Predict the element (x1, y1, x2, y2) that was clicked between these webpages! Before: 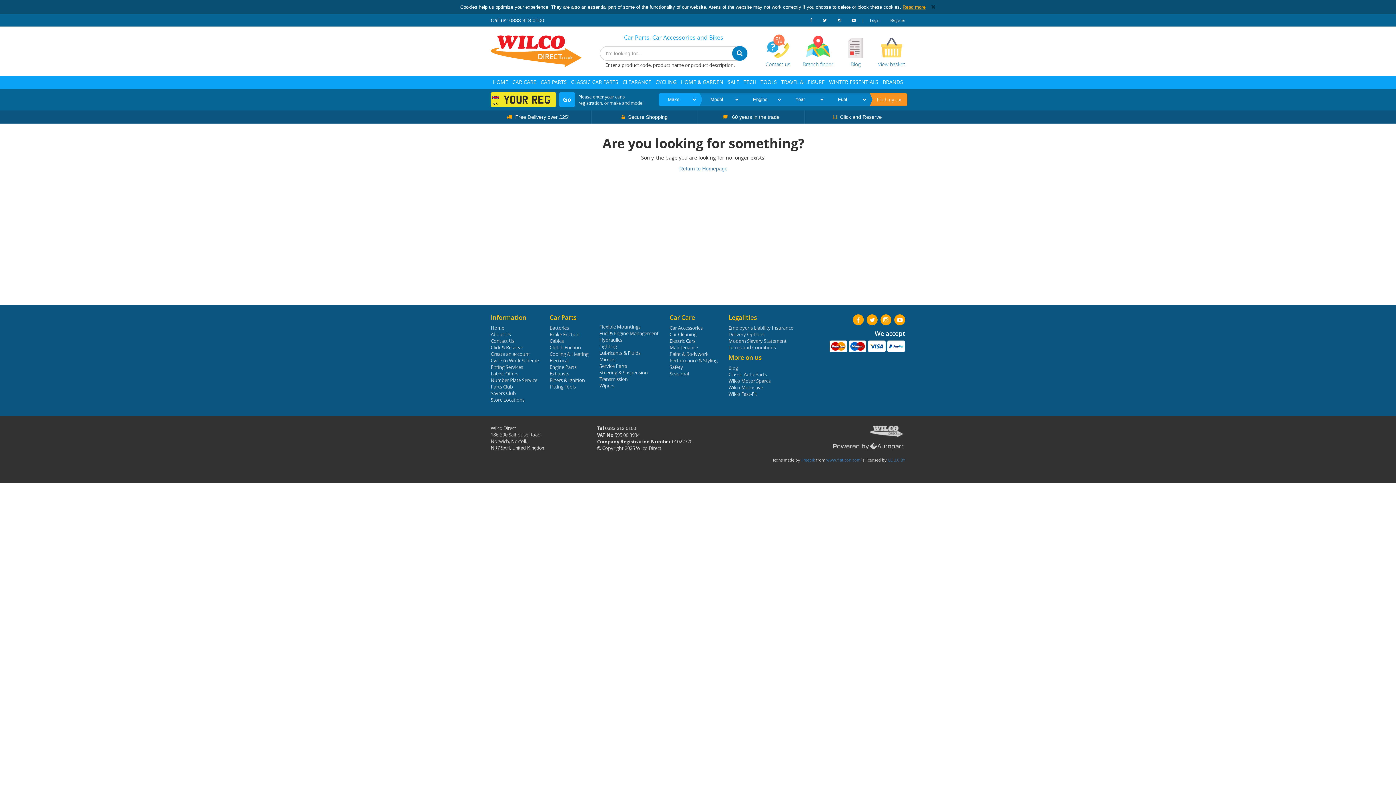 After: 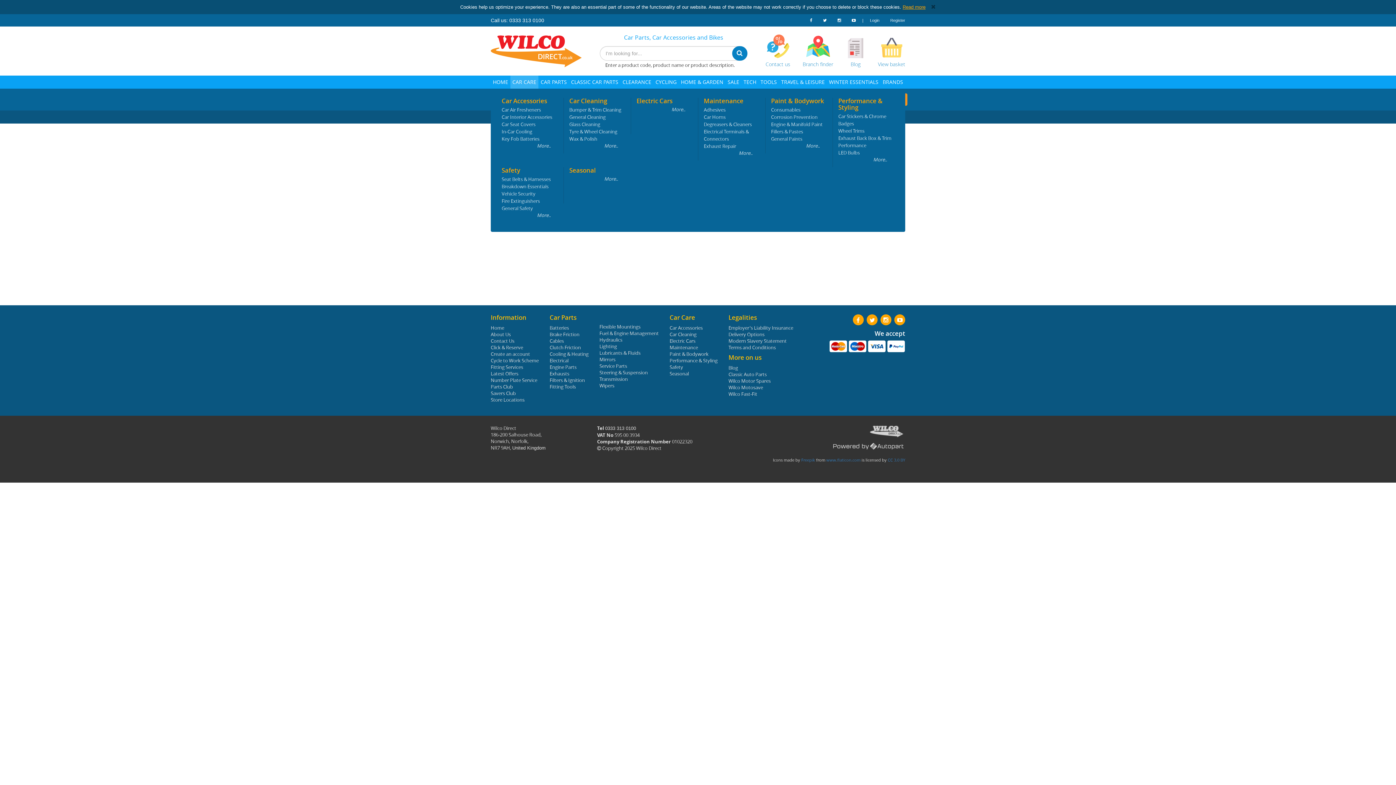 Action: bbox: (510, 75, 538, 88) label: CAR CARE